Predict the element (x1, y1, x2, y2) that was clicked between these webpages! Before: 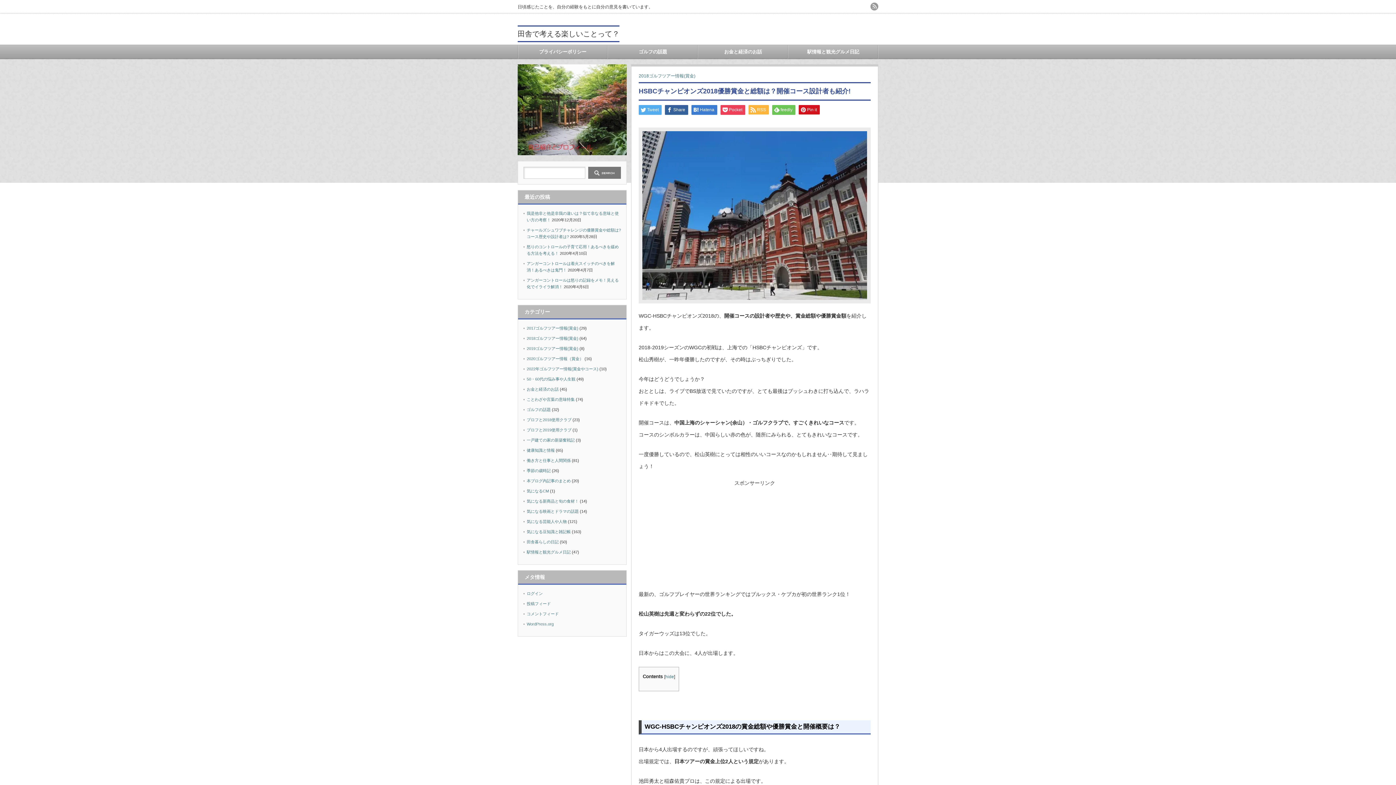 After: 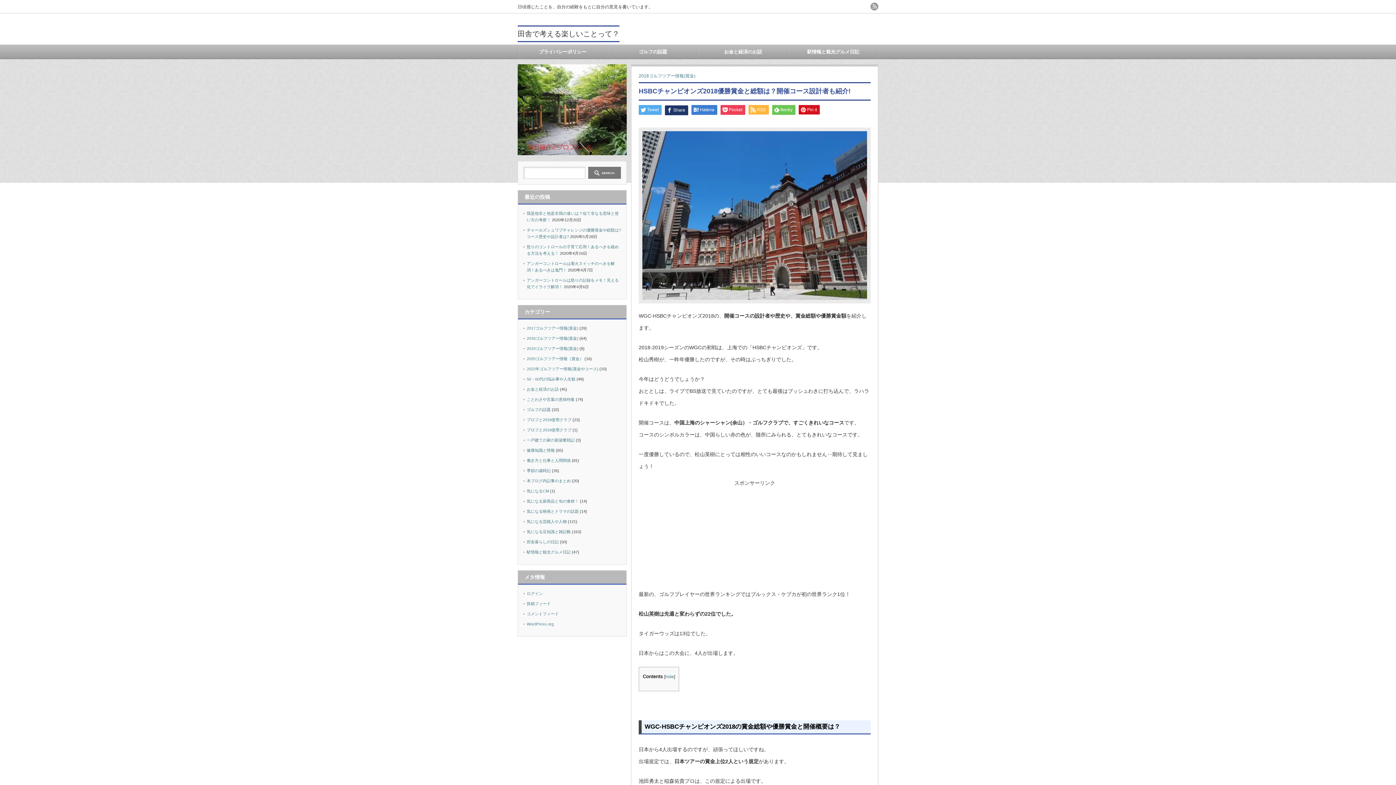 Action: label: Share bbox: (665, 105, 688, 114)